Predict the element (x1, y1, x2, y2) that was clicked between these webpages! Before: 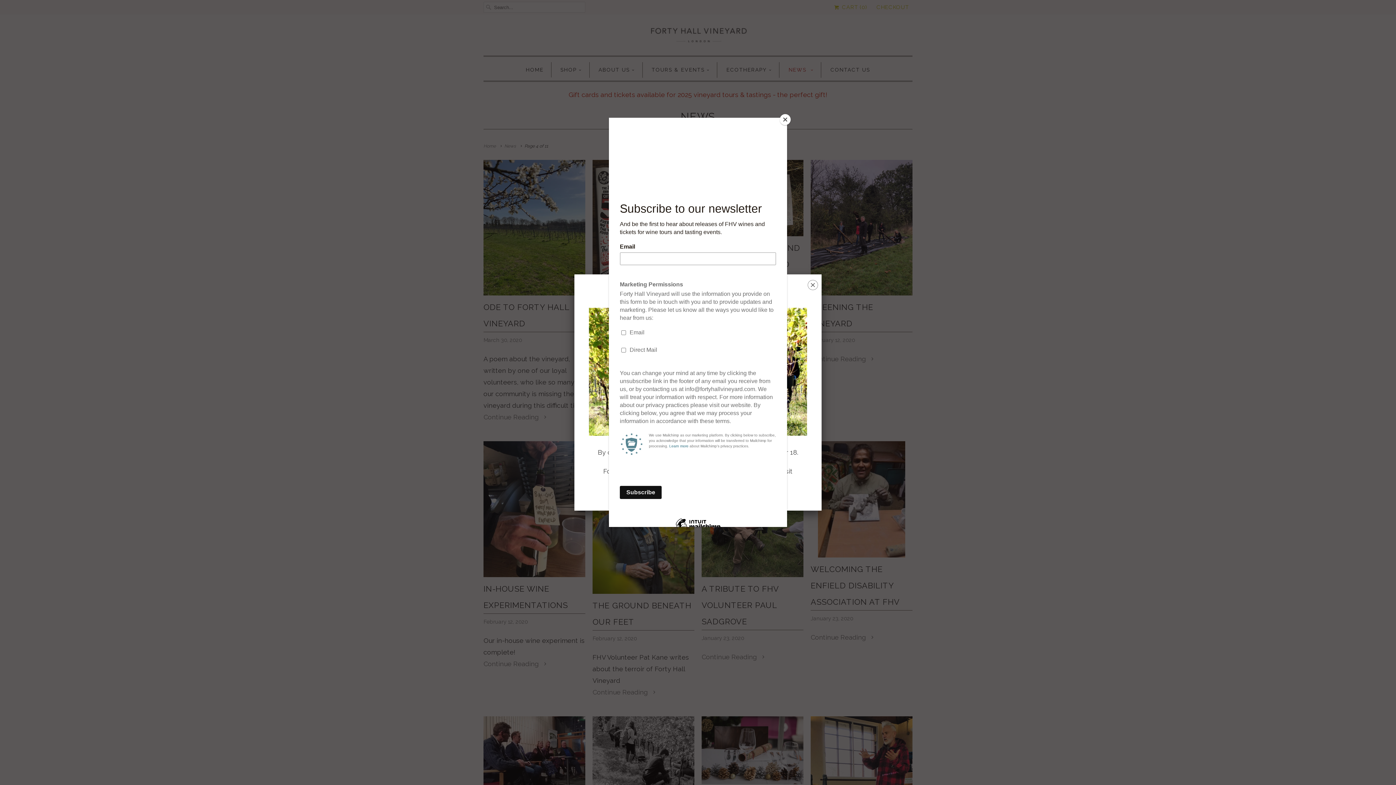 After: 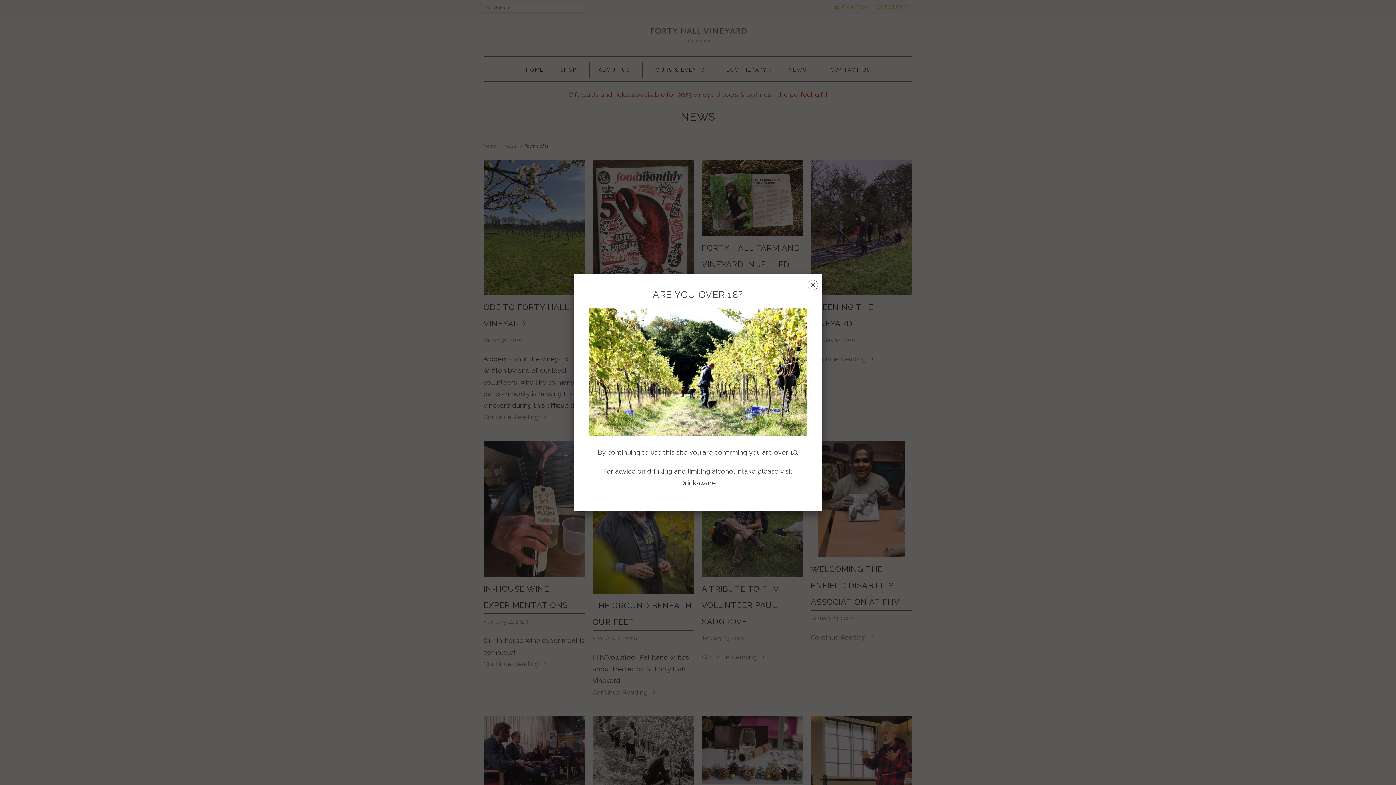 Action: label: Close bbox: (780, 114, 790, 125)